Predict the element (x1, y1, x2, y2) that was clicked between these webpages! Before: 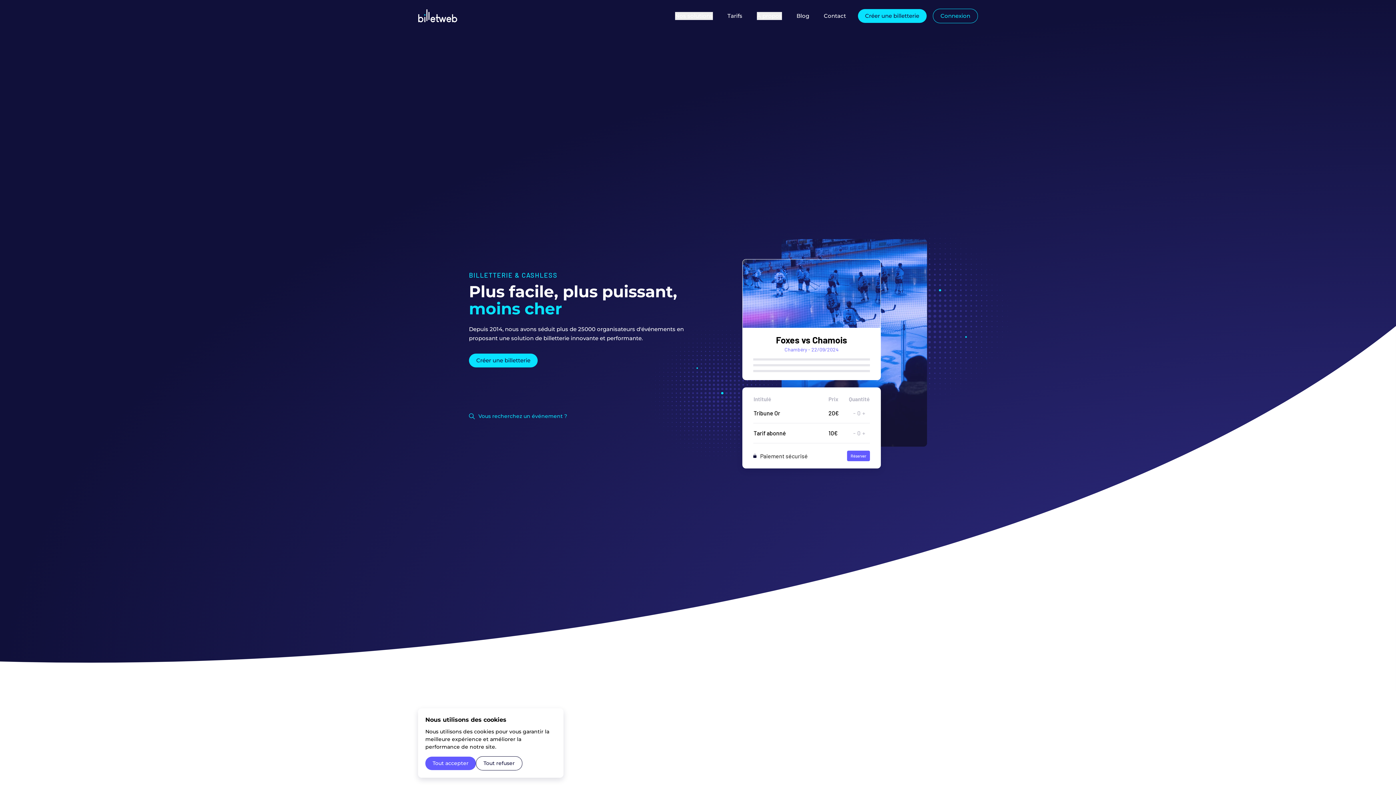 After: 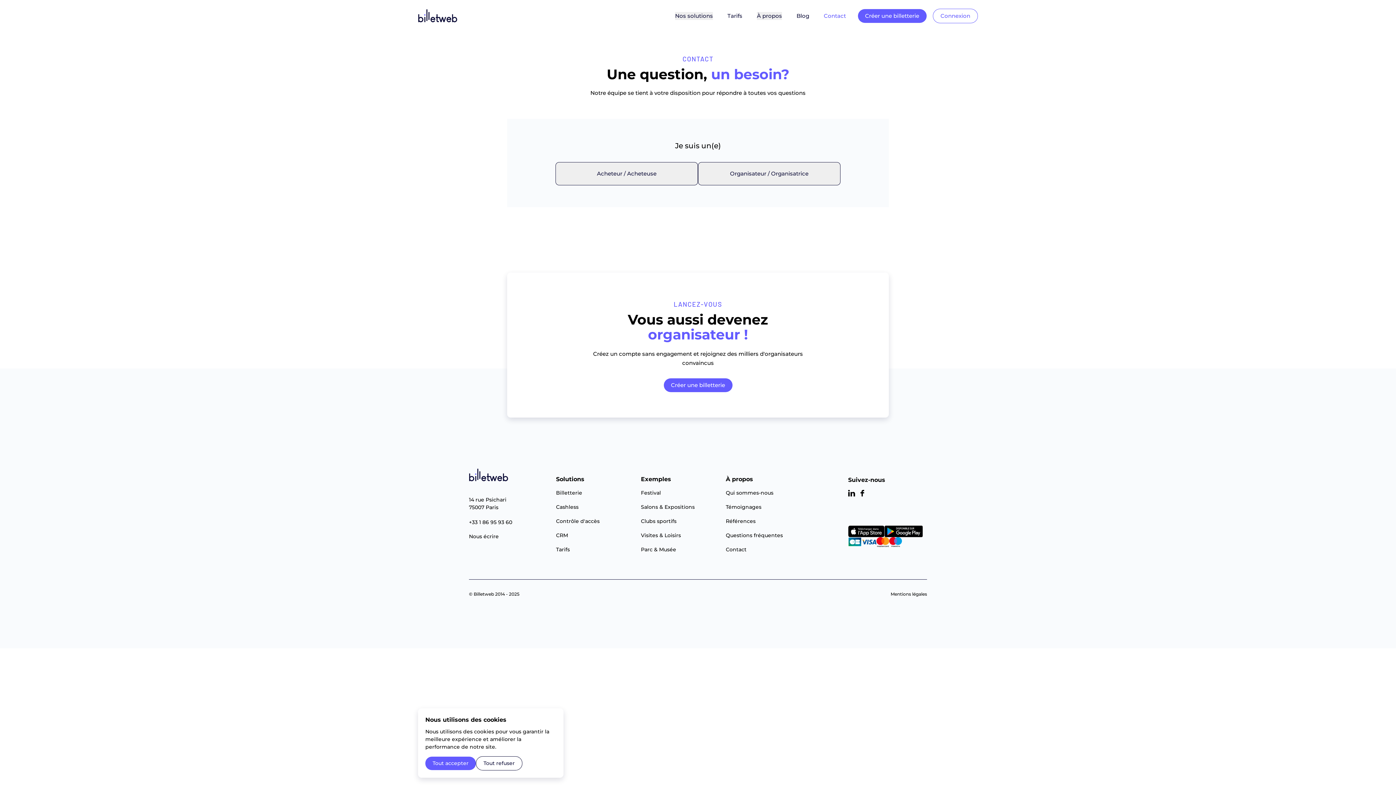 Action: bbox: (824, 11, 846, 19) label: Contact